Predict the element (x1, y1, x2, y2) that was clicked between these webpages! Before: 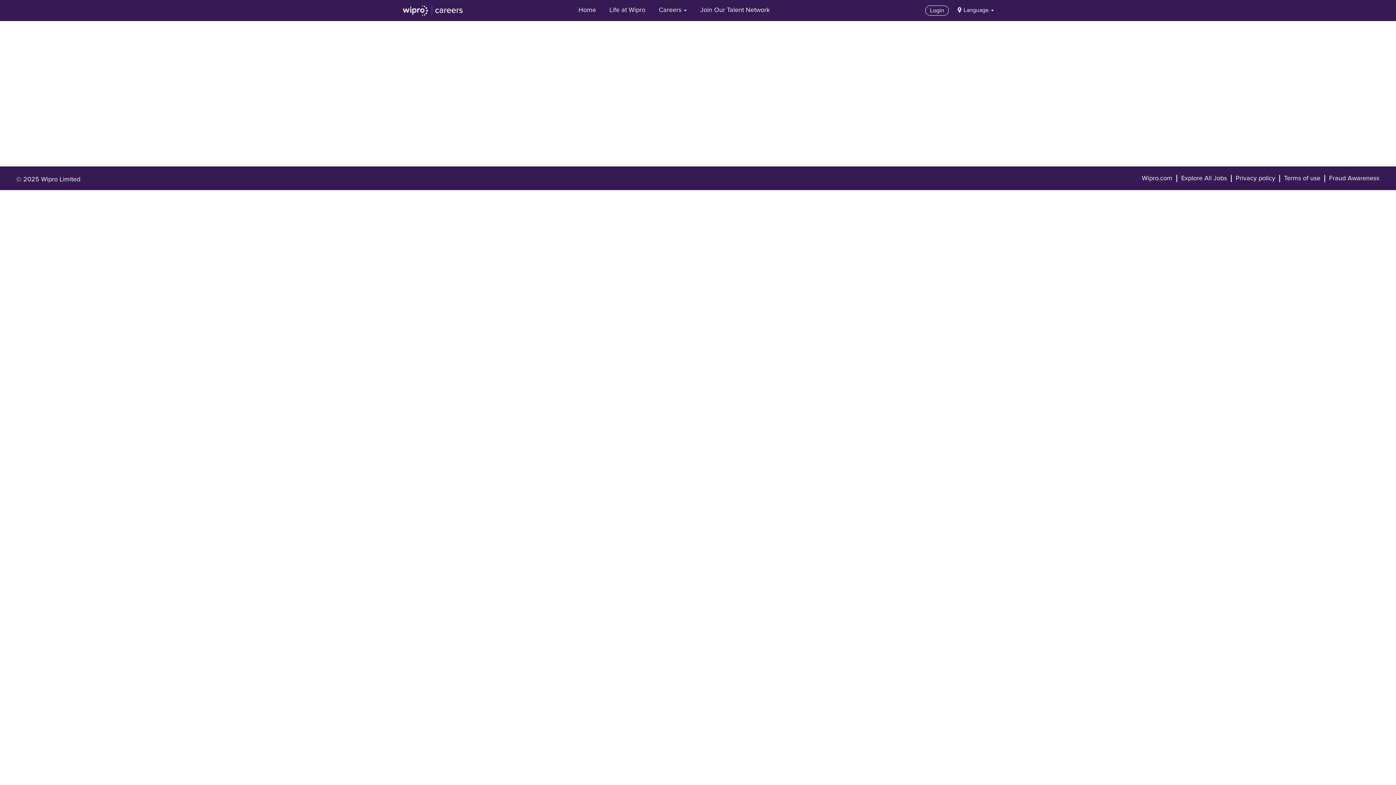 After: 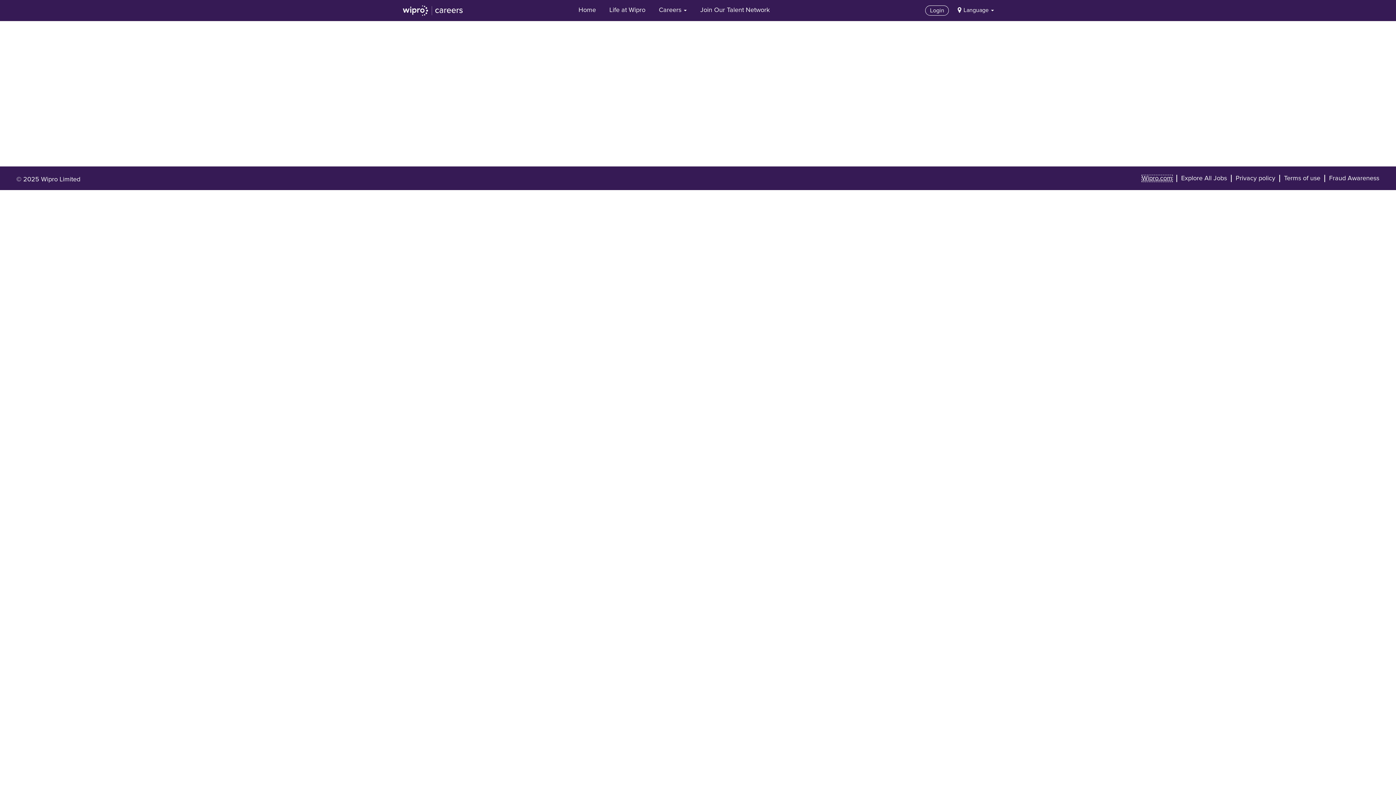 Action: bbox: (1141, 174, 1173, 182) label: Wipro.com